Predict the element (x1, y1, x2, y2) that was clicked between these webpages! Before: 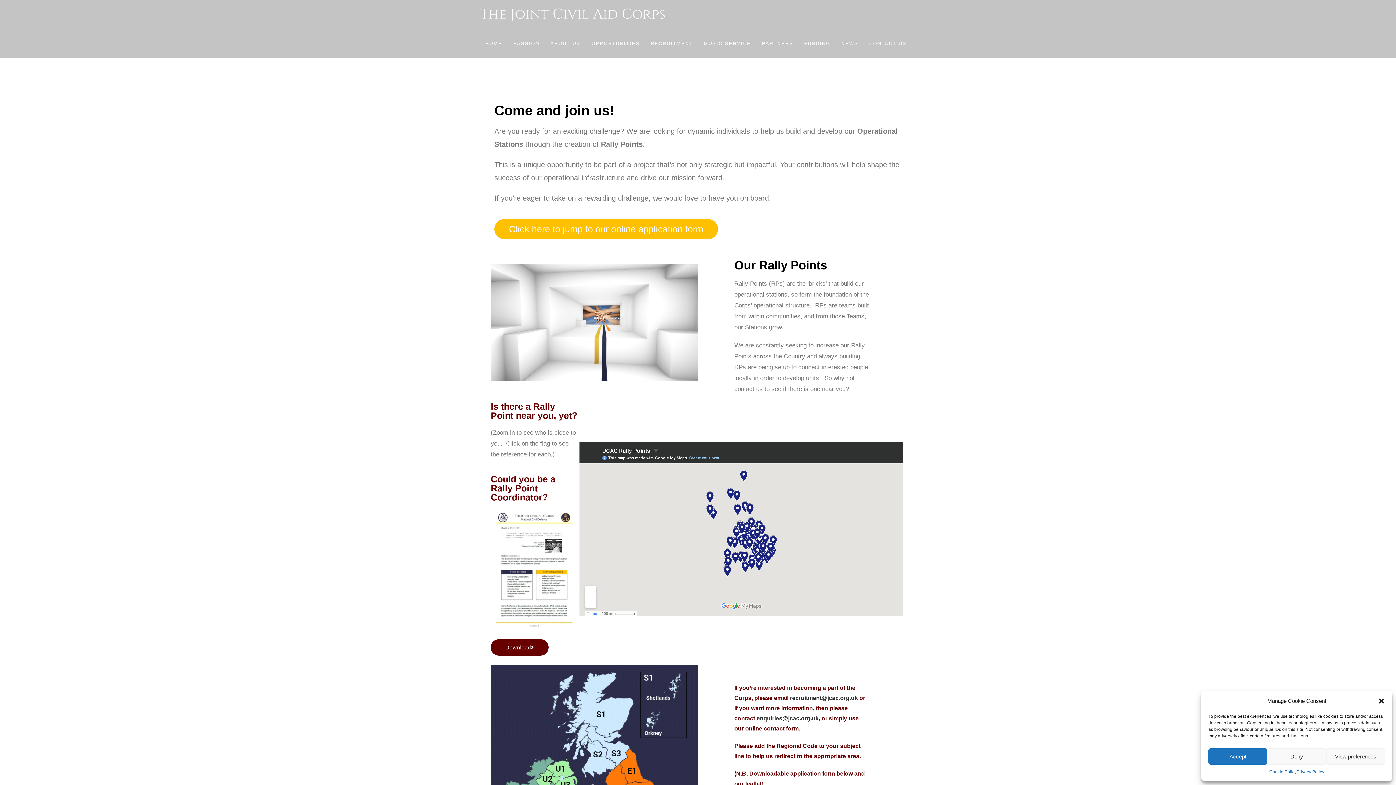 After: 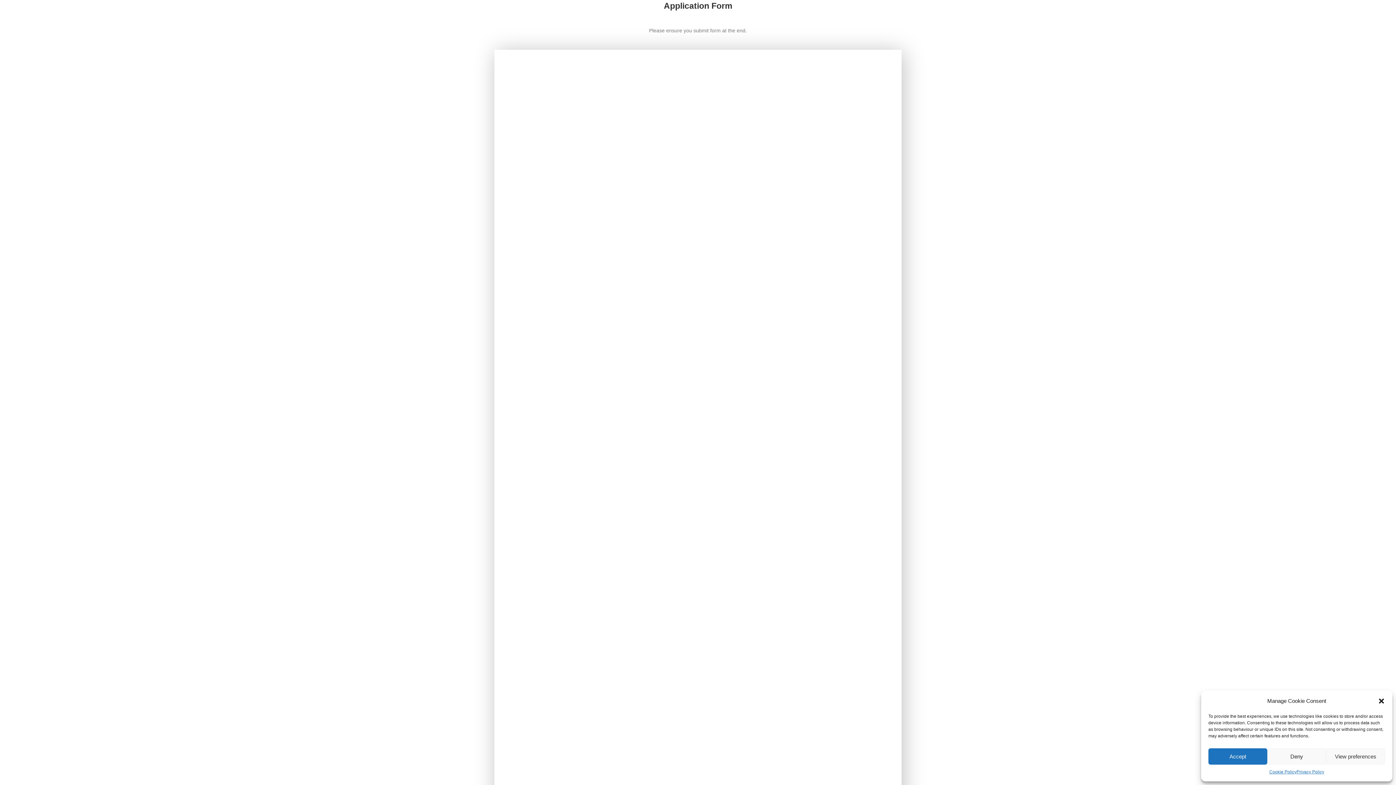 Action: label: Click here to jump to our online application form bbox: (494, 219, 718, 239)